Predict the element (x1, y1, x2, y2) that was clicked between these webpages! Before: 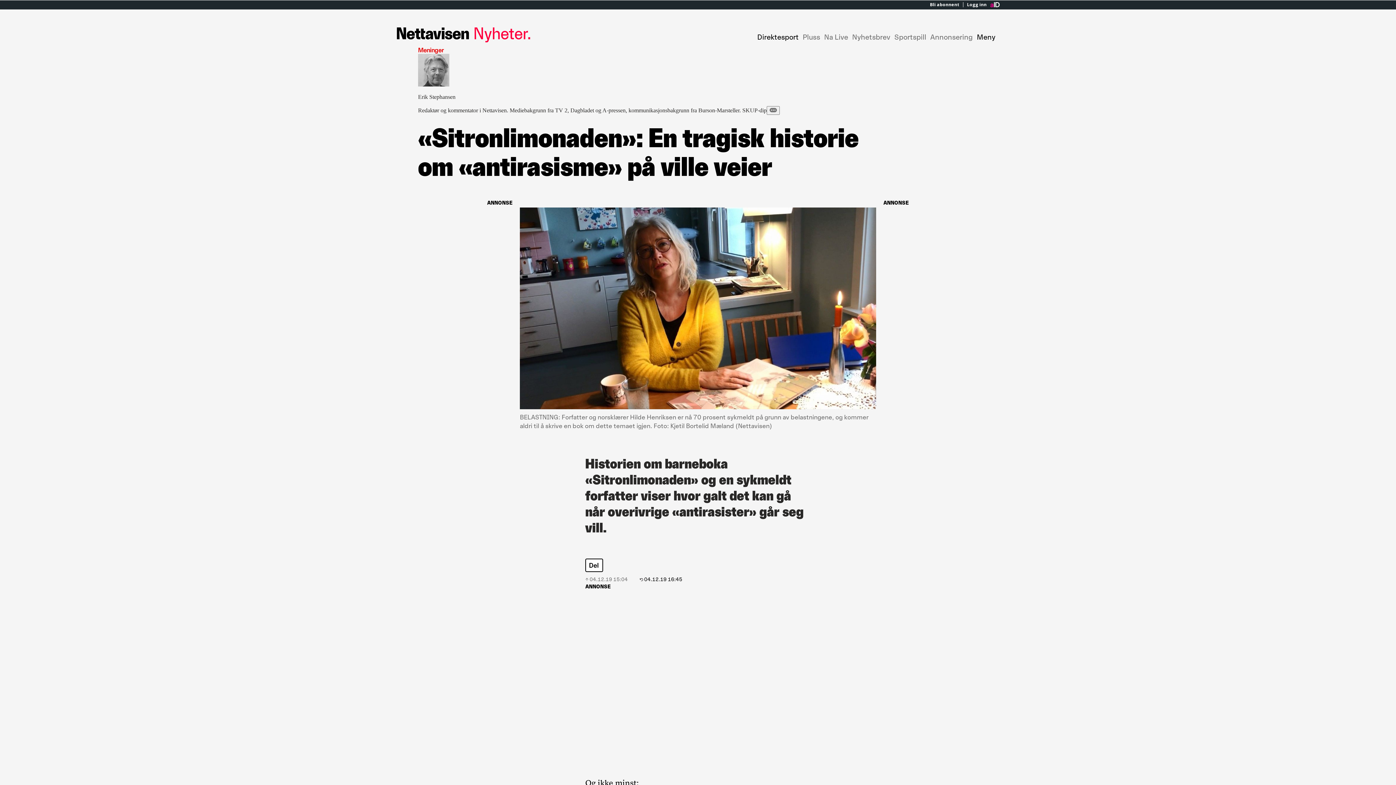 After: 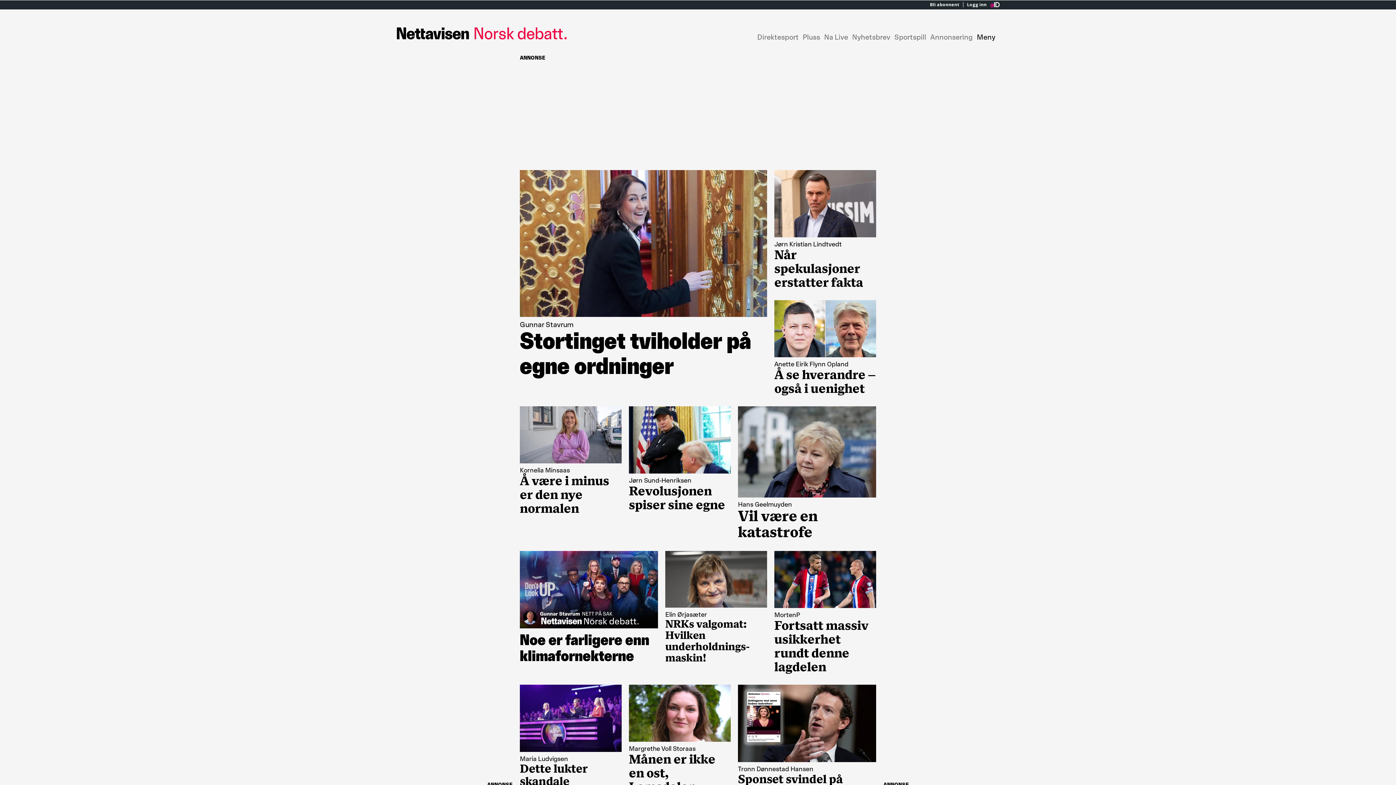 Action: label: Meninger bbox: (418, 46, 444, 55)